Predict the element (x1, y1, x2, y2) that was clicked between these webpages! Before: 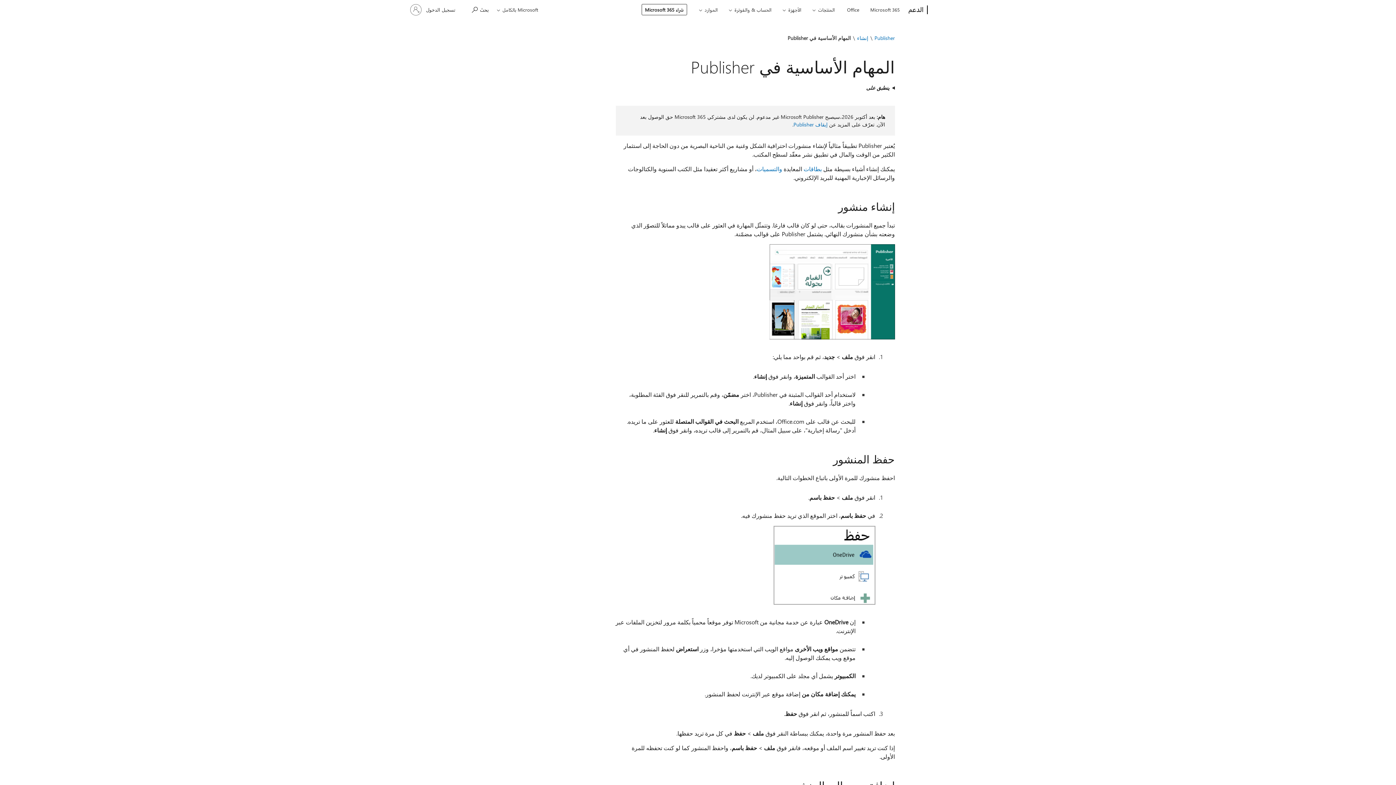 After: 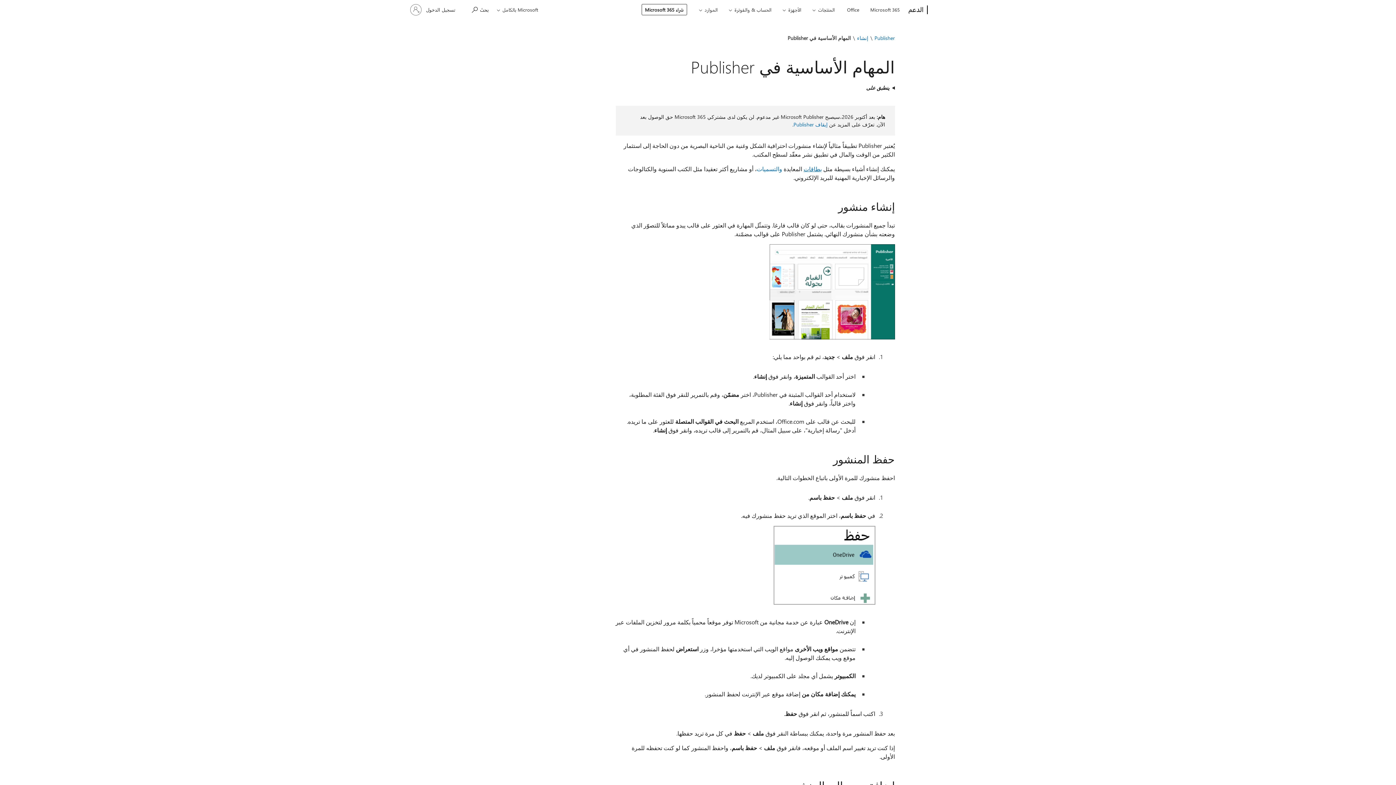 Action: bbox: (803, 165, 822, 172) label: بطاقات